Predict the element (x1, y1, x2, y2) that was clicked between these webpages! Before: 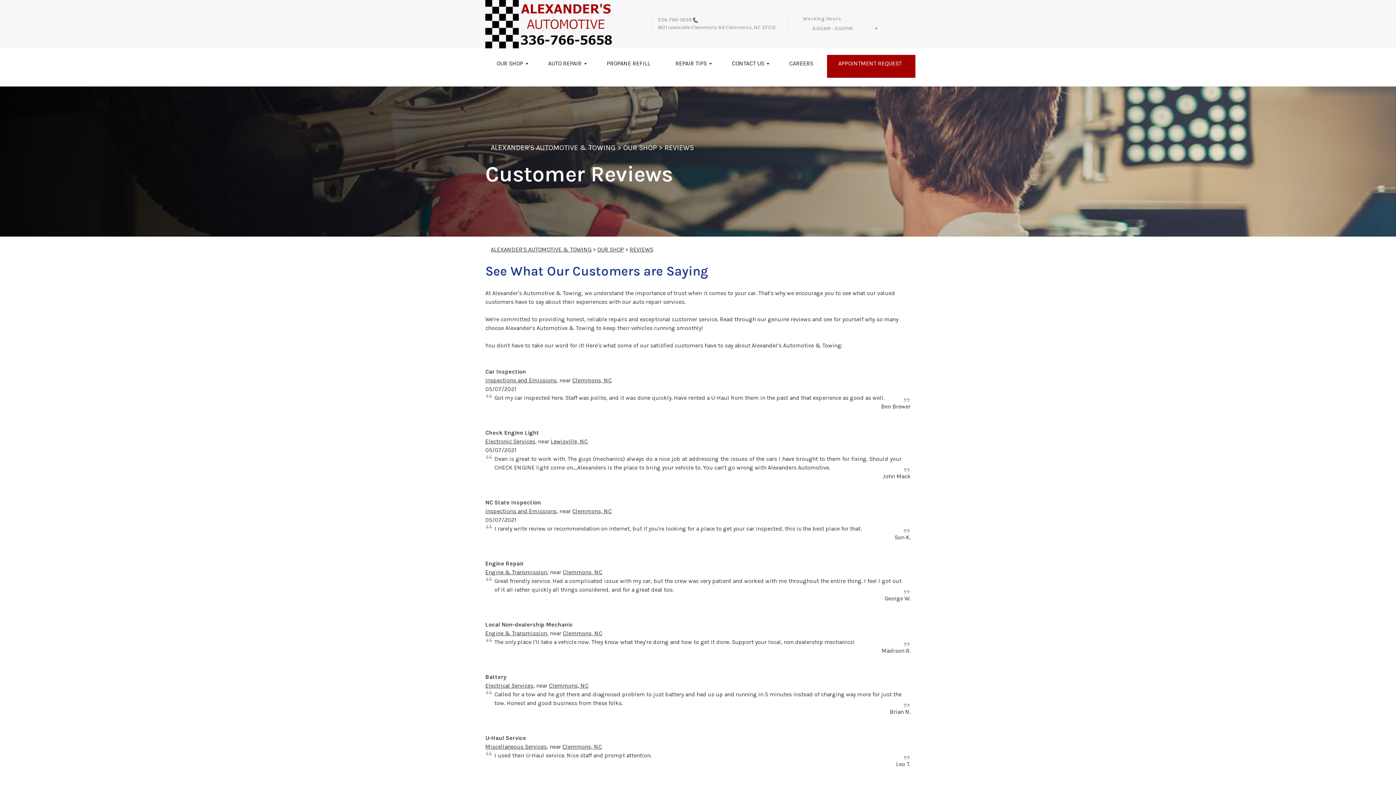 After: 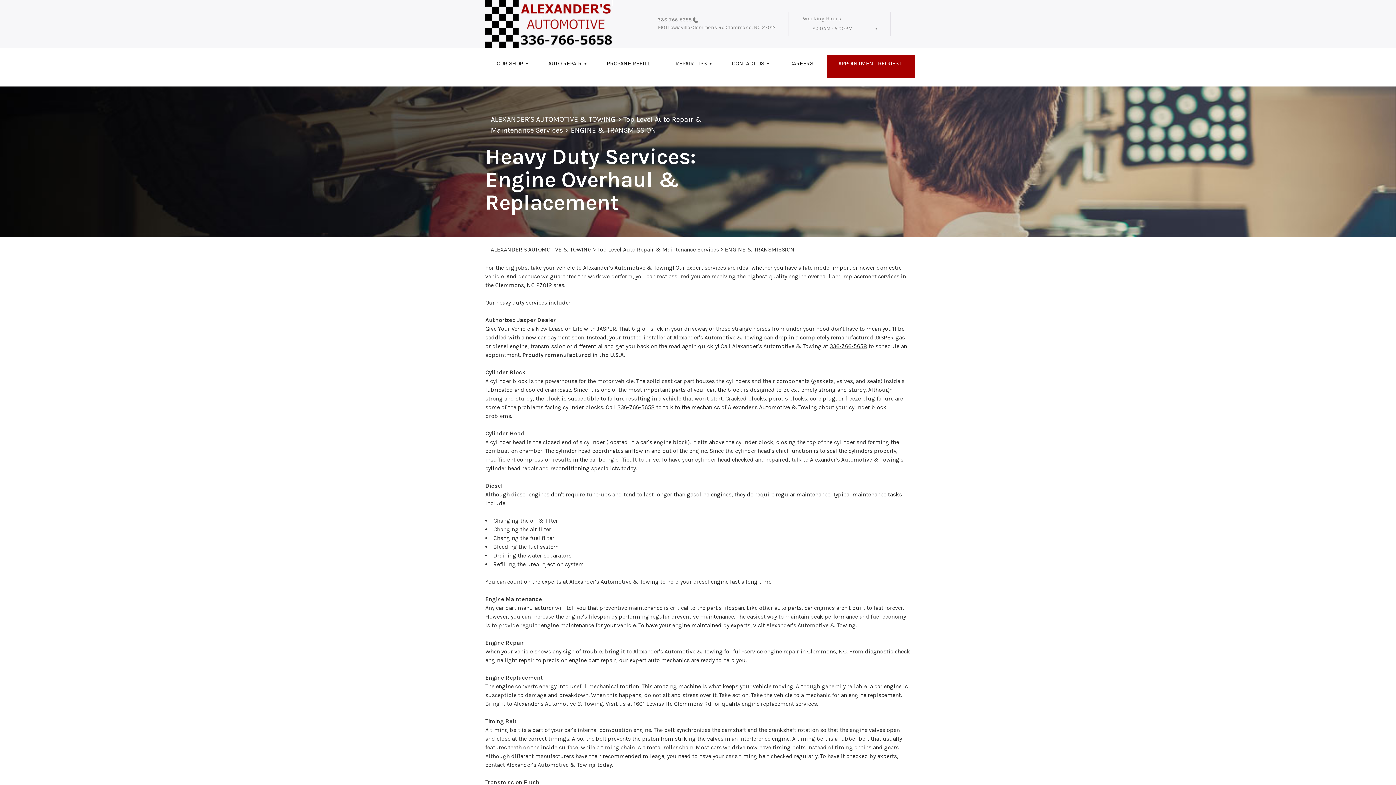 Action: label: Engine & Transmission bbox: (485, 569, 547, 576)